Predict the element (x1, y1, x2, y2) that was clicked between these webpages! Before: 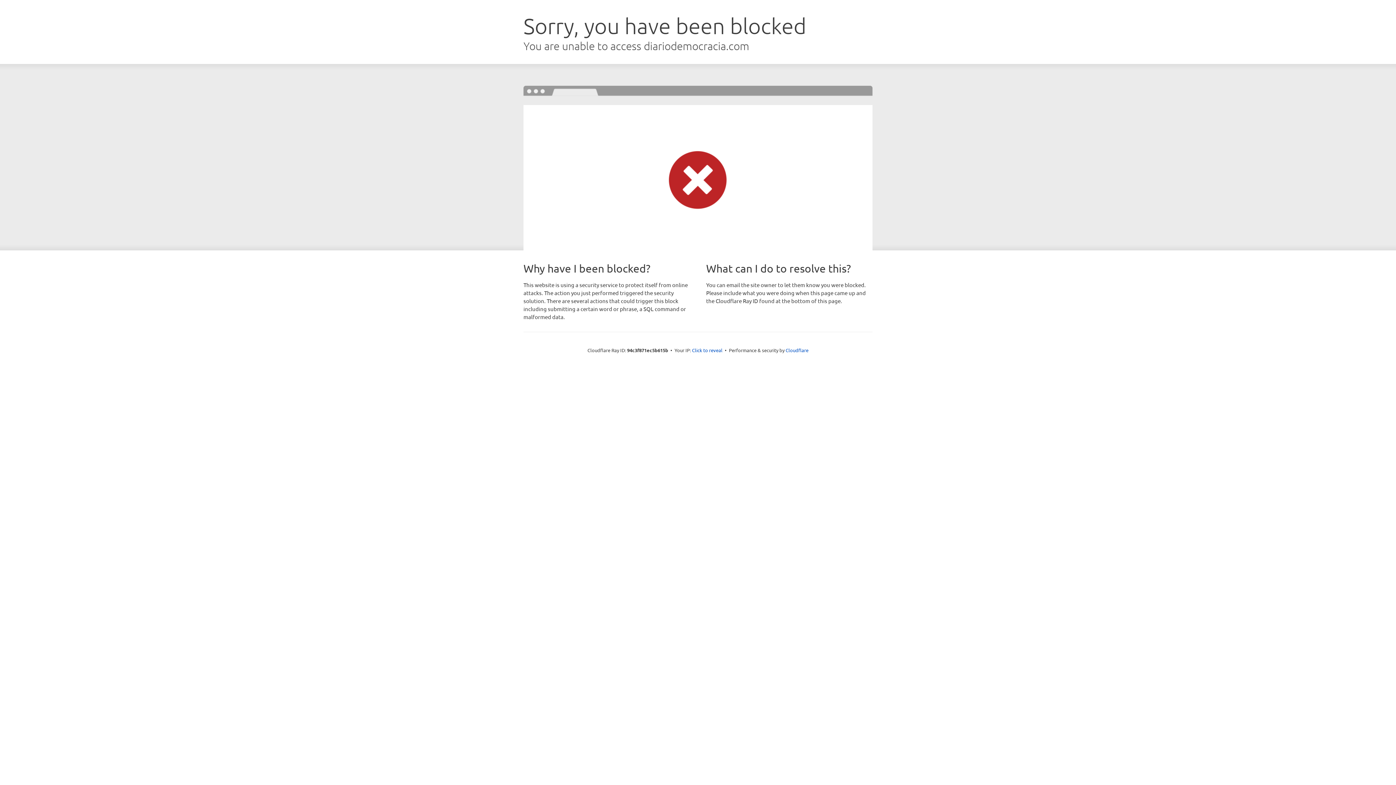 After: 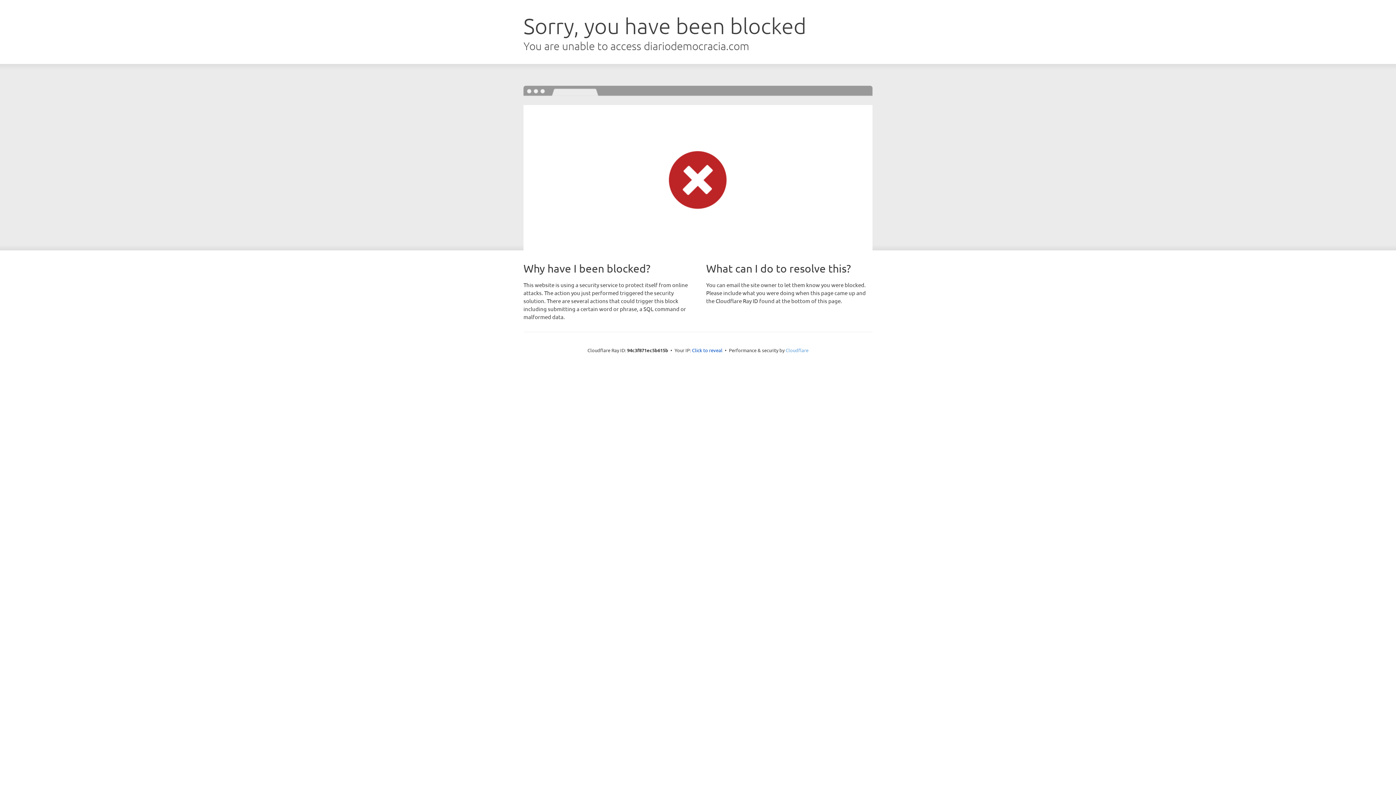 Action: label: Cloudflare bbox: (785, 347, 808, 353)